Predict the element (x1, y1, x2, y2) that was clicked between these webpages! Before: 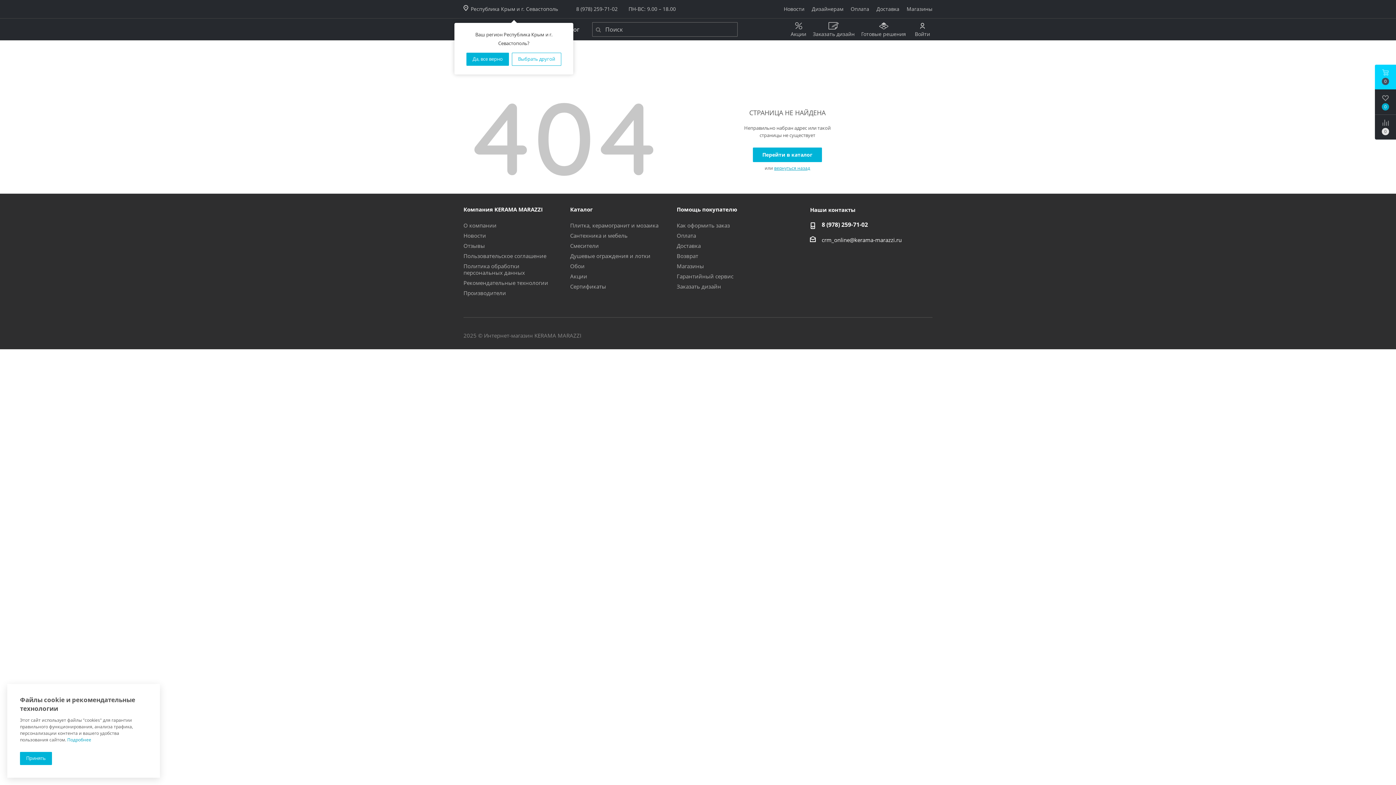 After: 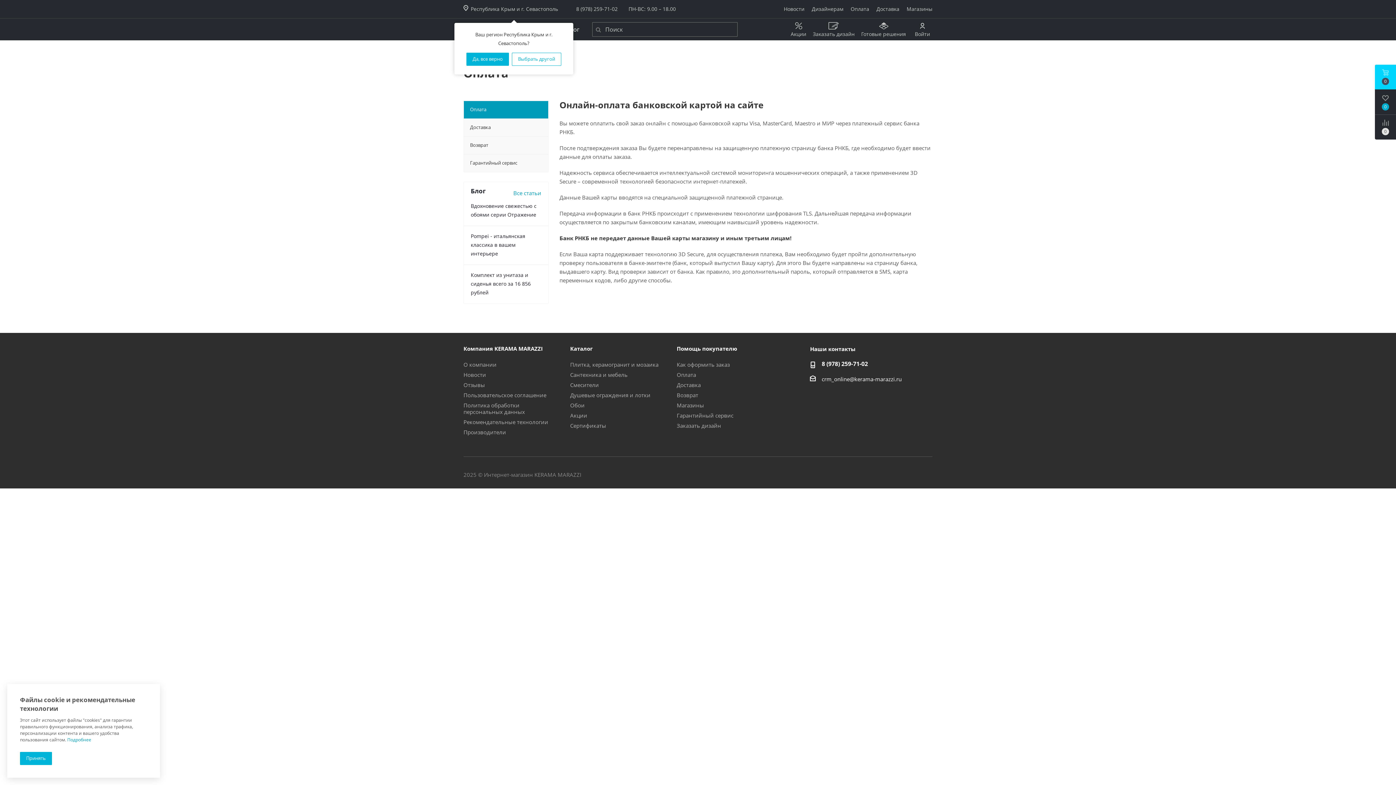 Action: label: Оплата bbox: (676, 231, 696, 239)